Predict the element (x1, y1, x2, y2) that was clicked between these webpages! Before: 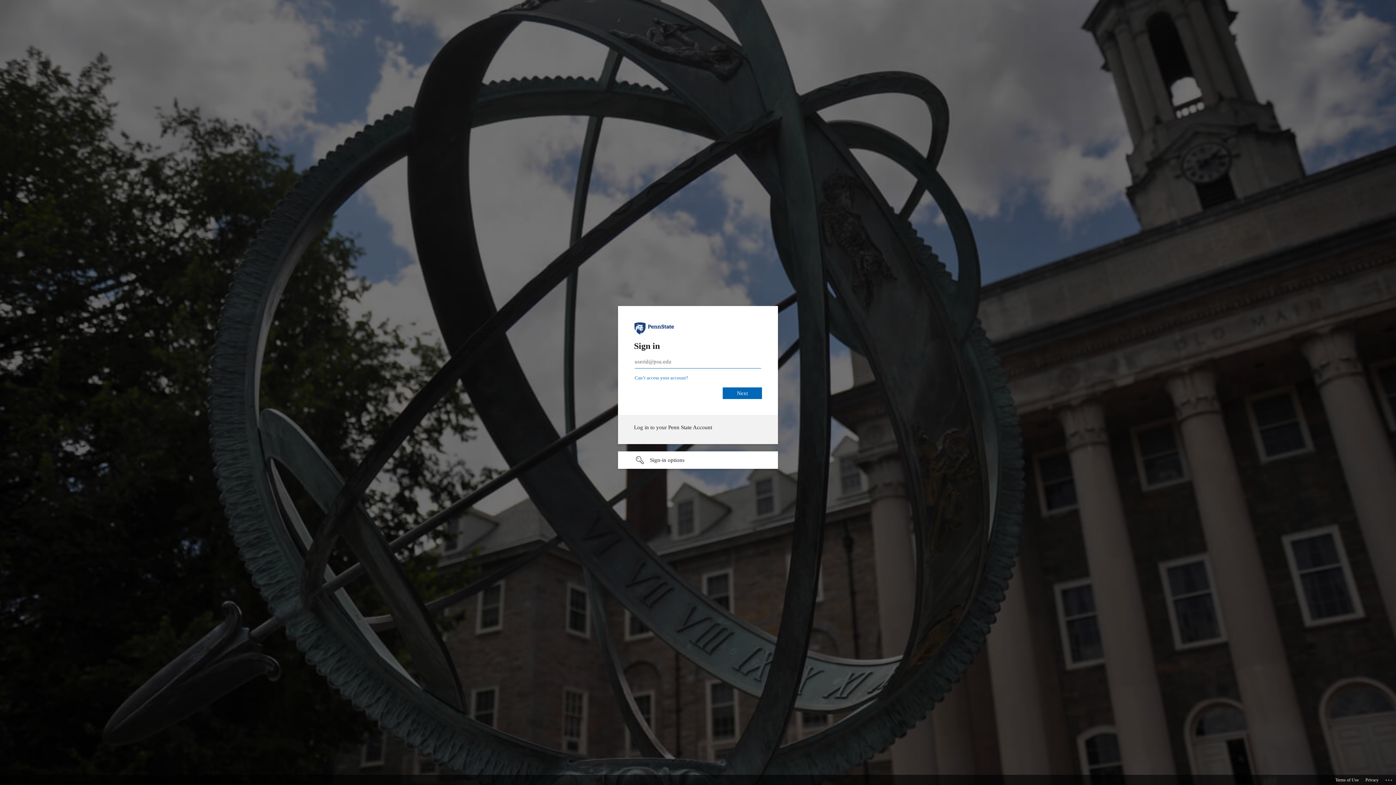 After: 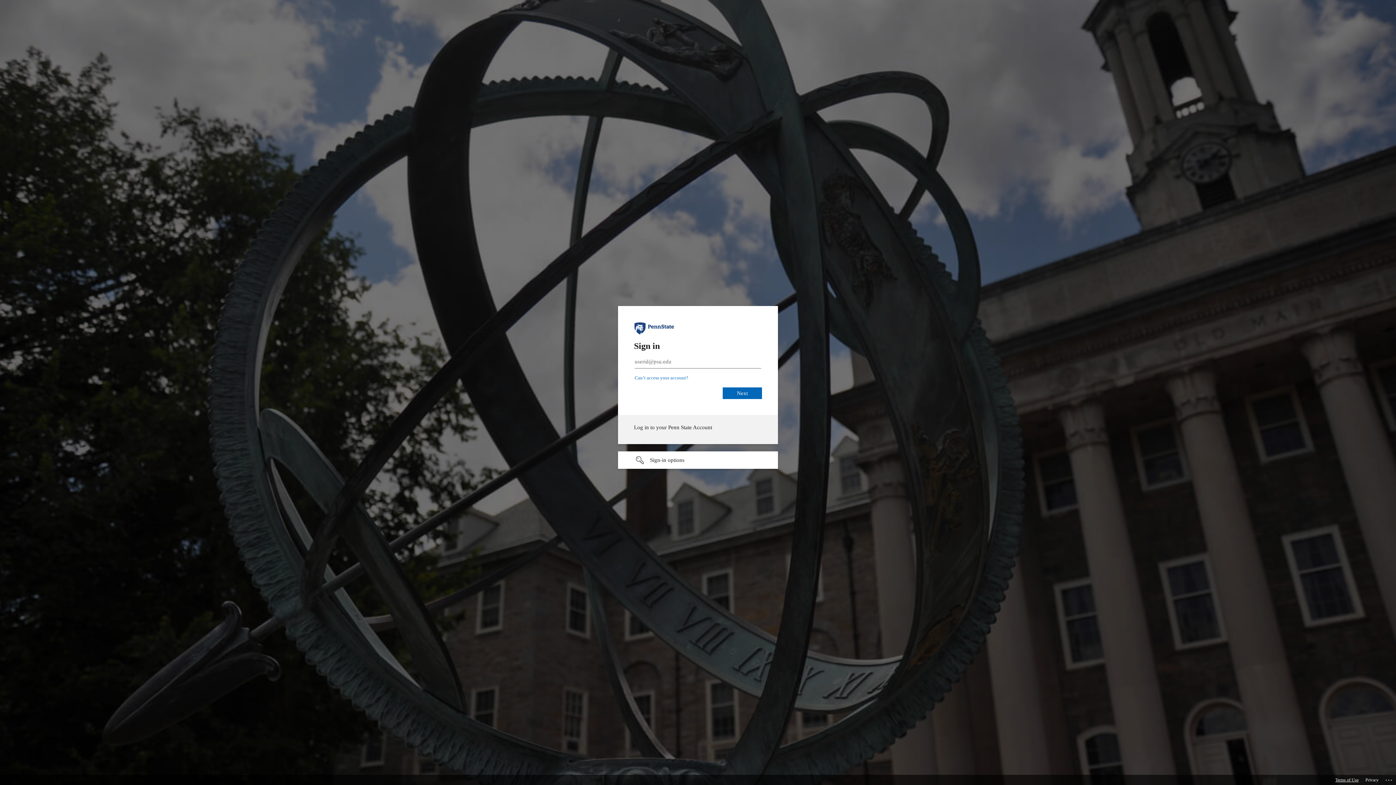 Action: label: Terms of Use bbox: (1335, 775, 1358, 785)